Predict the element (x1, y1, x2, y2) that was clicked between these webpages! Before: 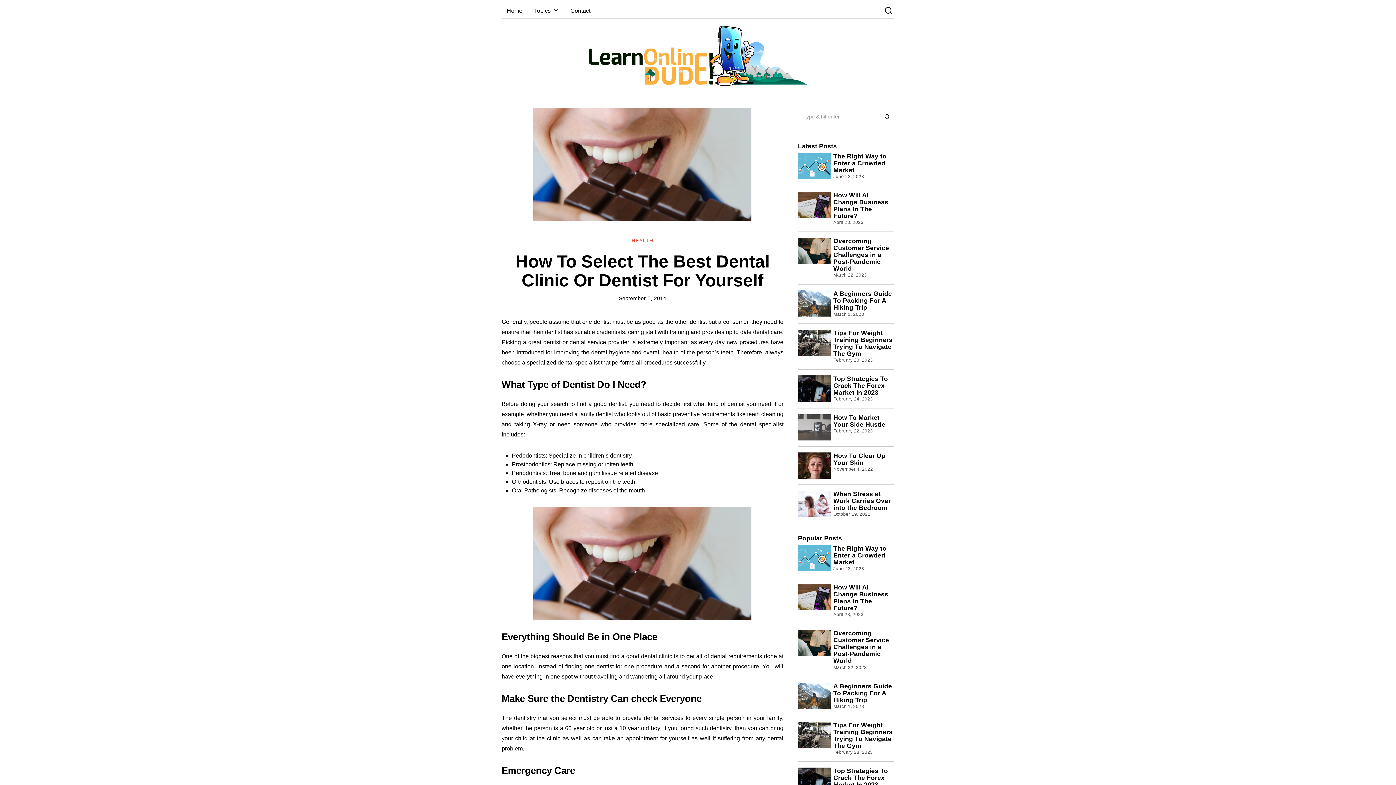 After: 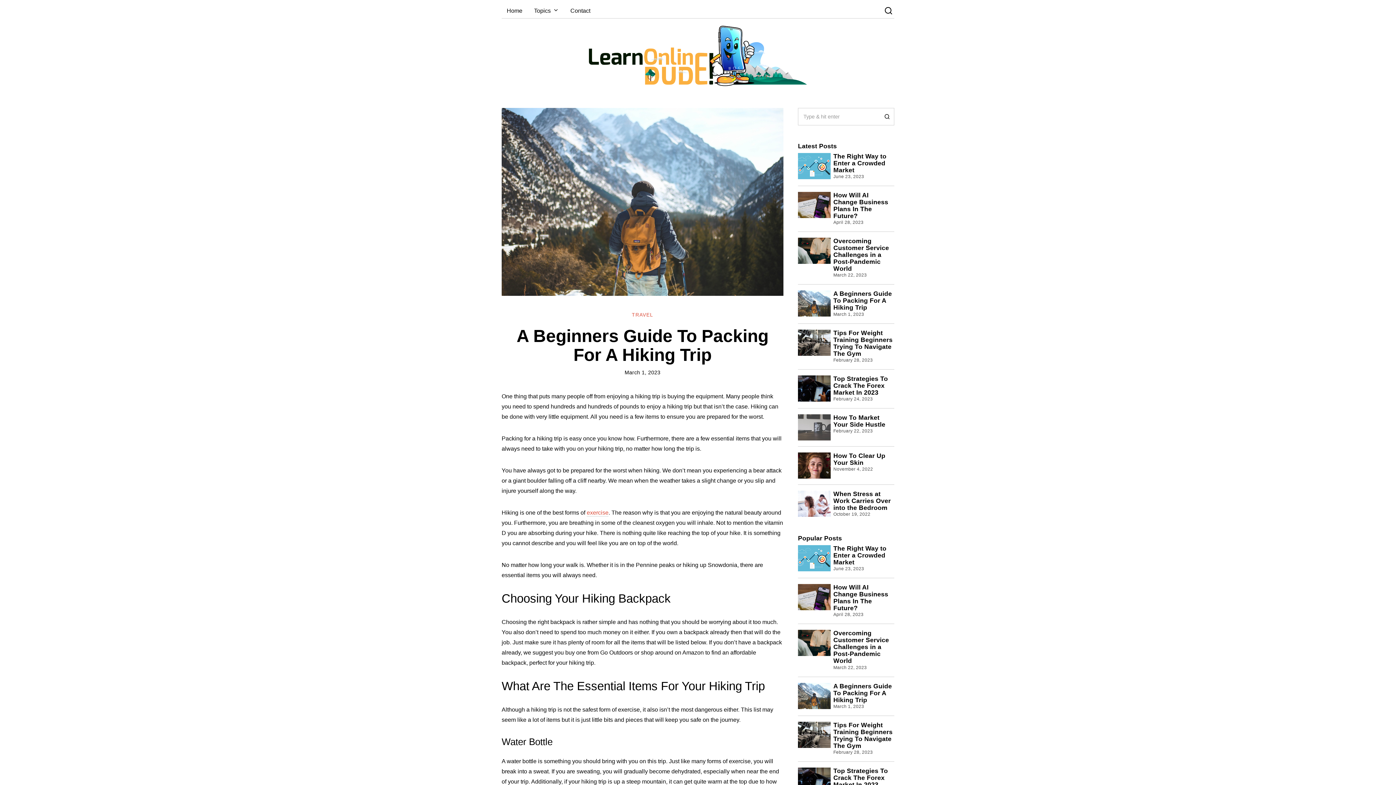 Action: bbox: (798, 683, 830, 709)